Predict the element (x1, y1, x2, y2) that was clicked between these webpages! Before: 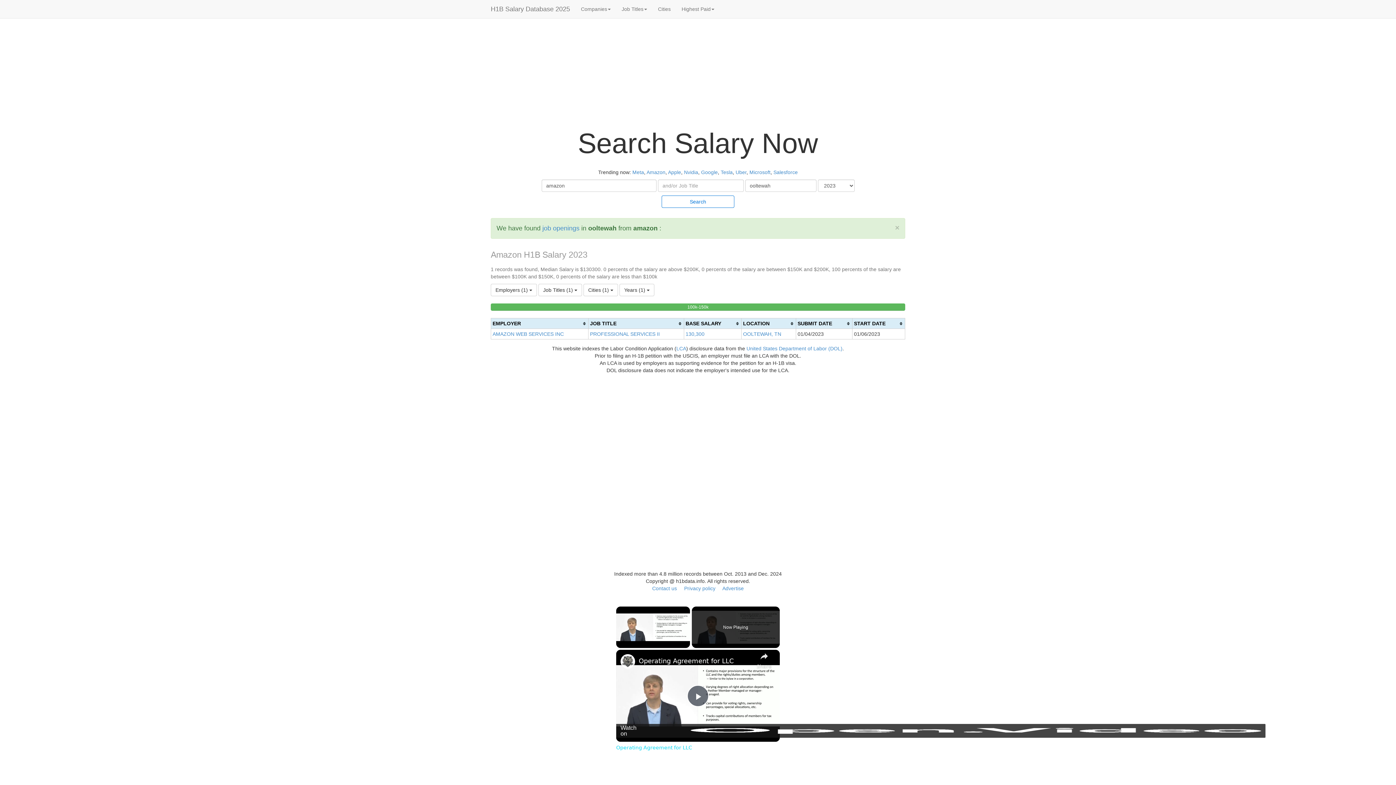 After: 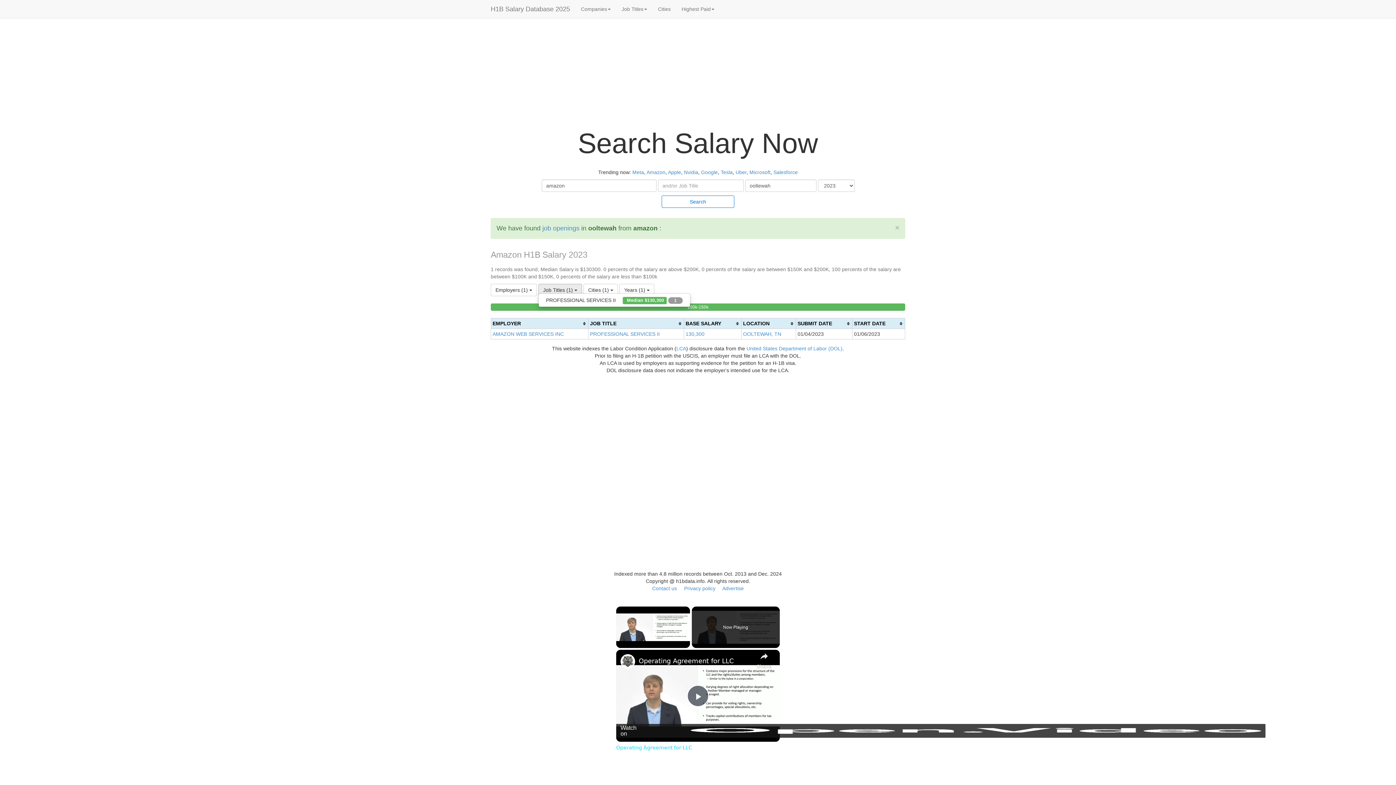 Action: bbox: (538, 284, 582, 296) label: Job Titles (1) 